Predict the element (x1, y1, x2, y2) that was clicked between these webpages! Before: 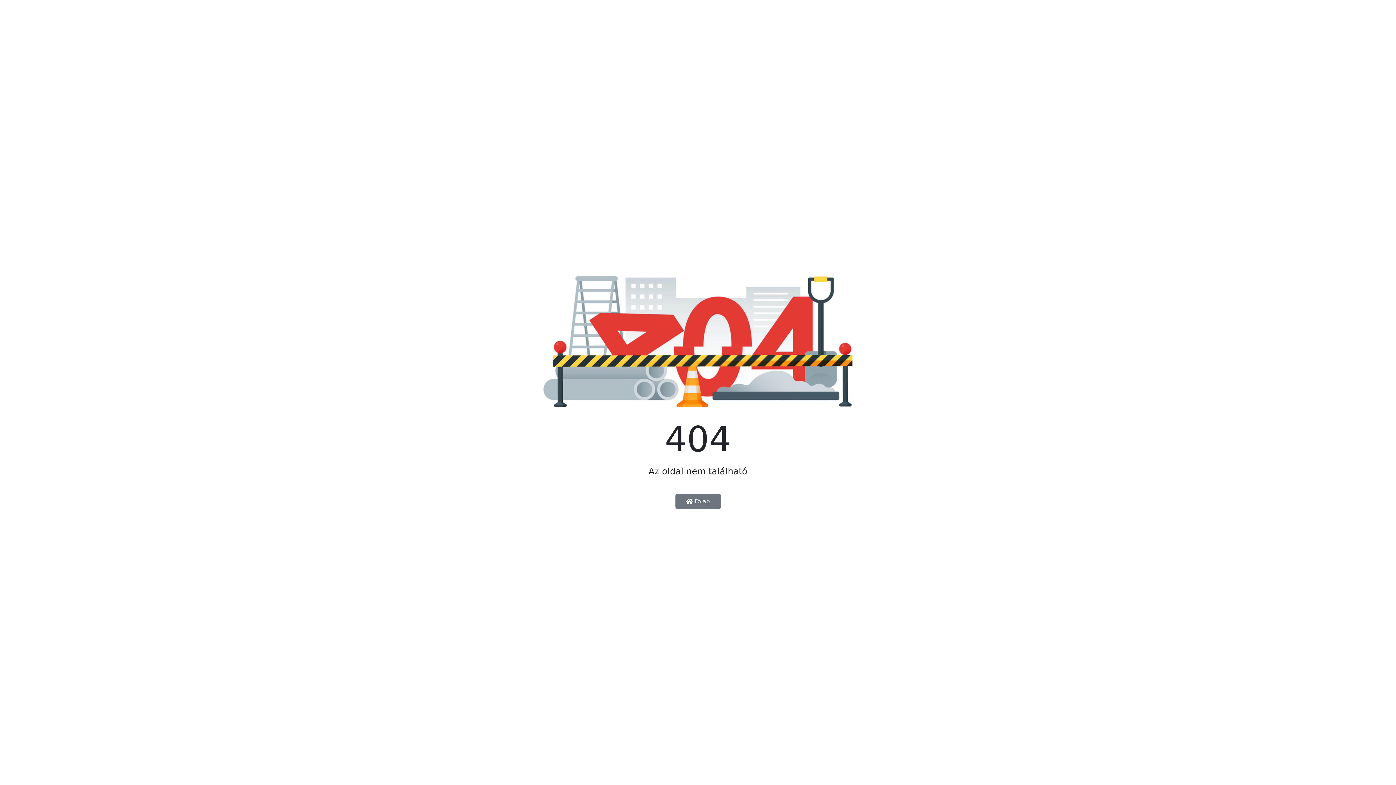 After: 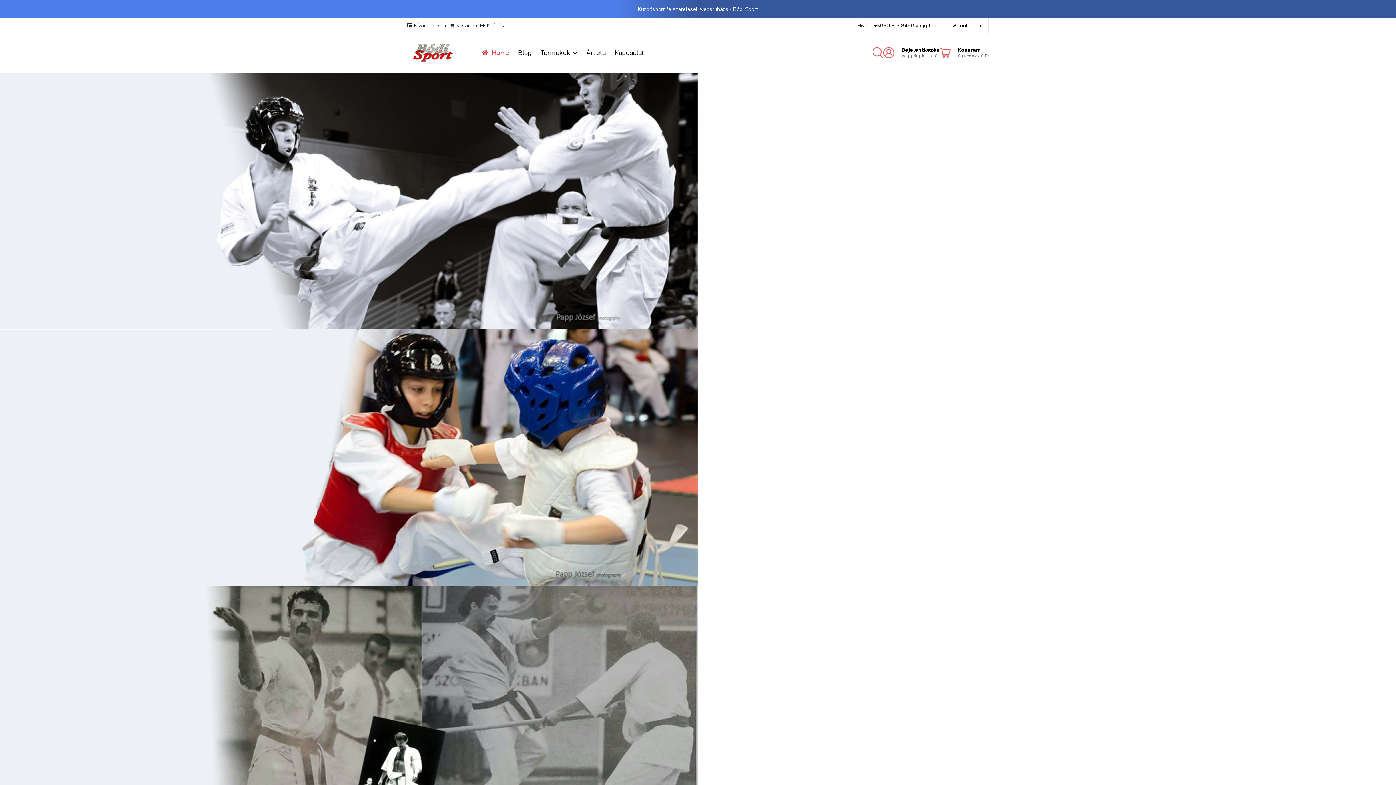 Action: bbox: (543, 343, 852, 350)